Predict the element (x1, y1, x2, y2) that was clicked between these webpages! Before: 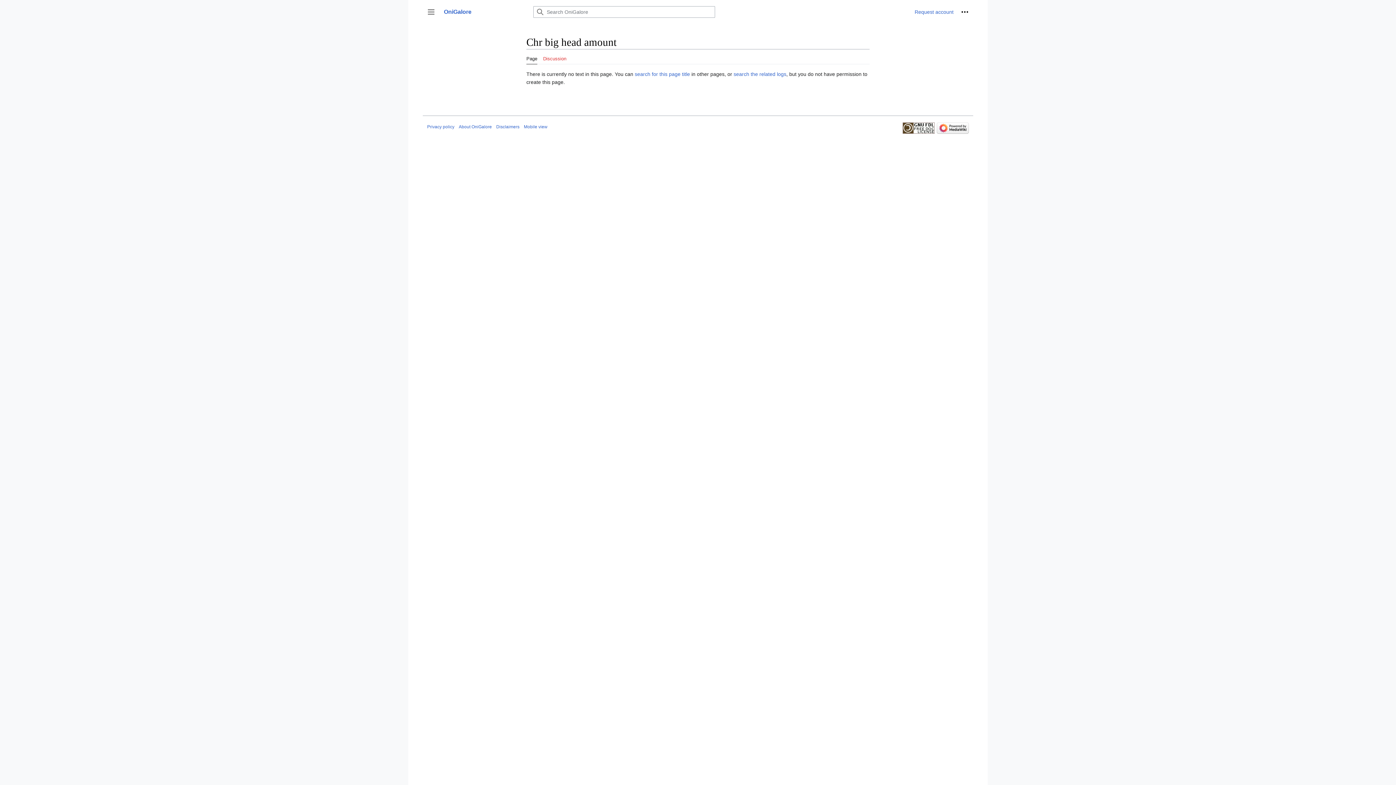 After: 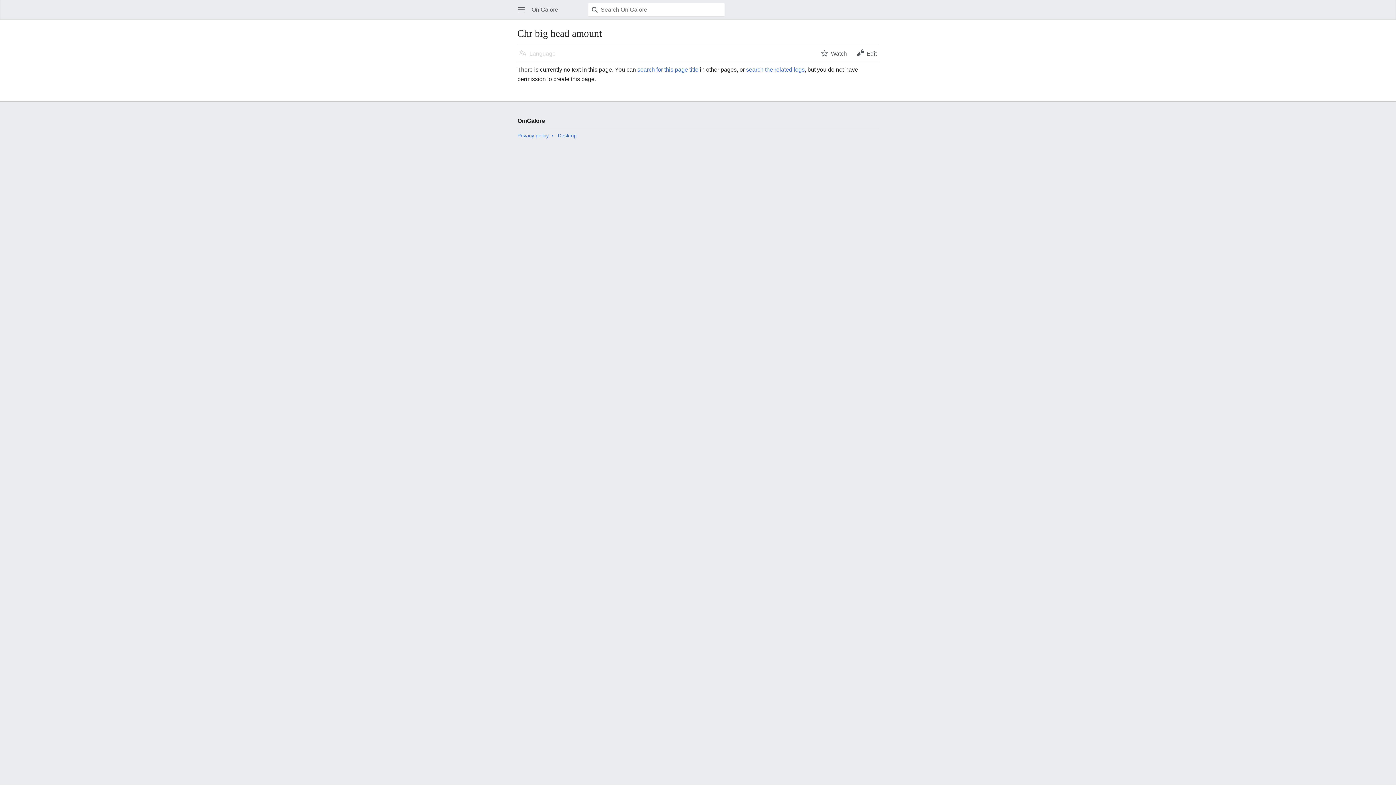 Action: bbox: (524, 124, 547, 129) label: Mobile view